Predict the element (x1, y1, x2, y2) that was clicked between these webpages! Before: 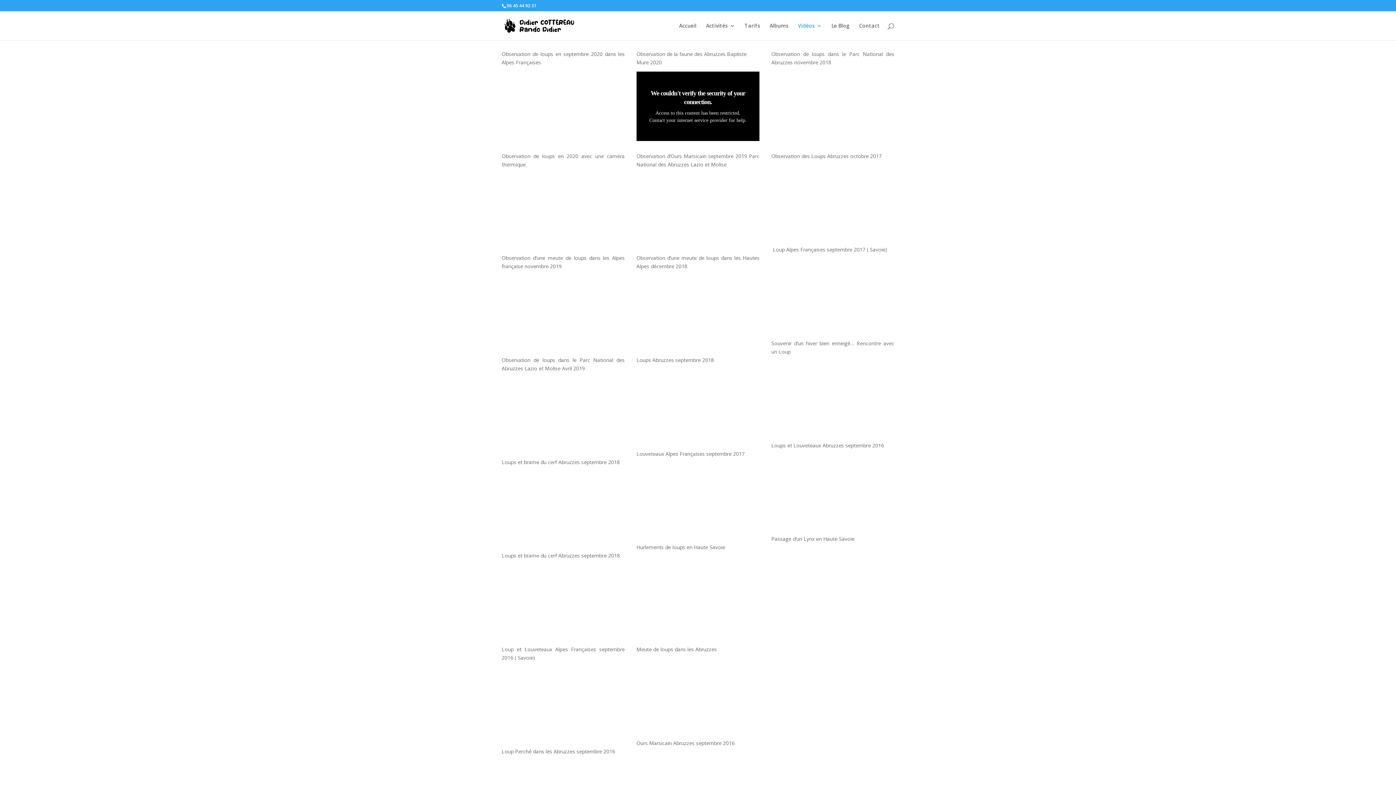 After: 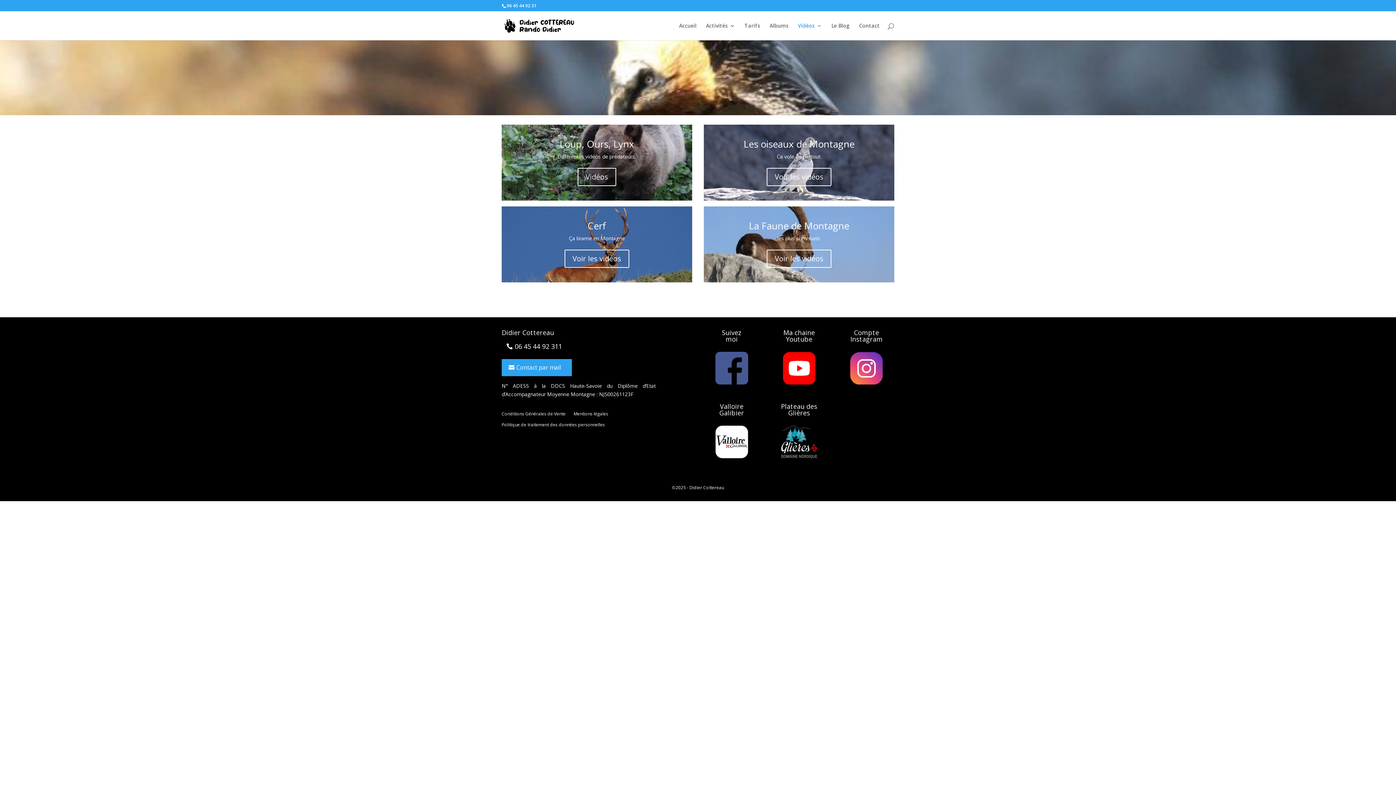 Action: label: Vidéos bbox: (798, 23, 822, 40)